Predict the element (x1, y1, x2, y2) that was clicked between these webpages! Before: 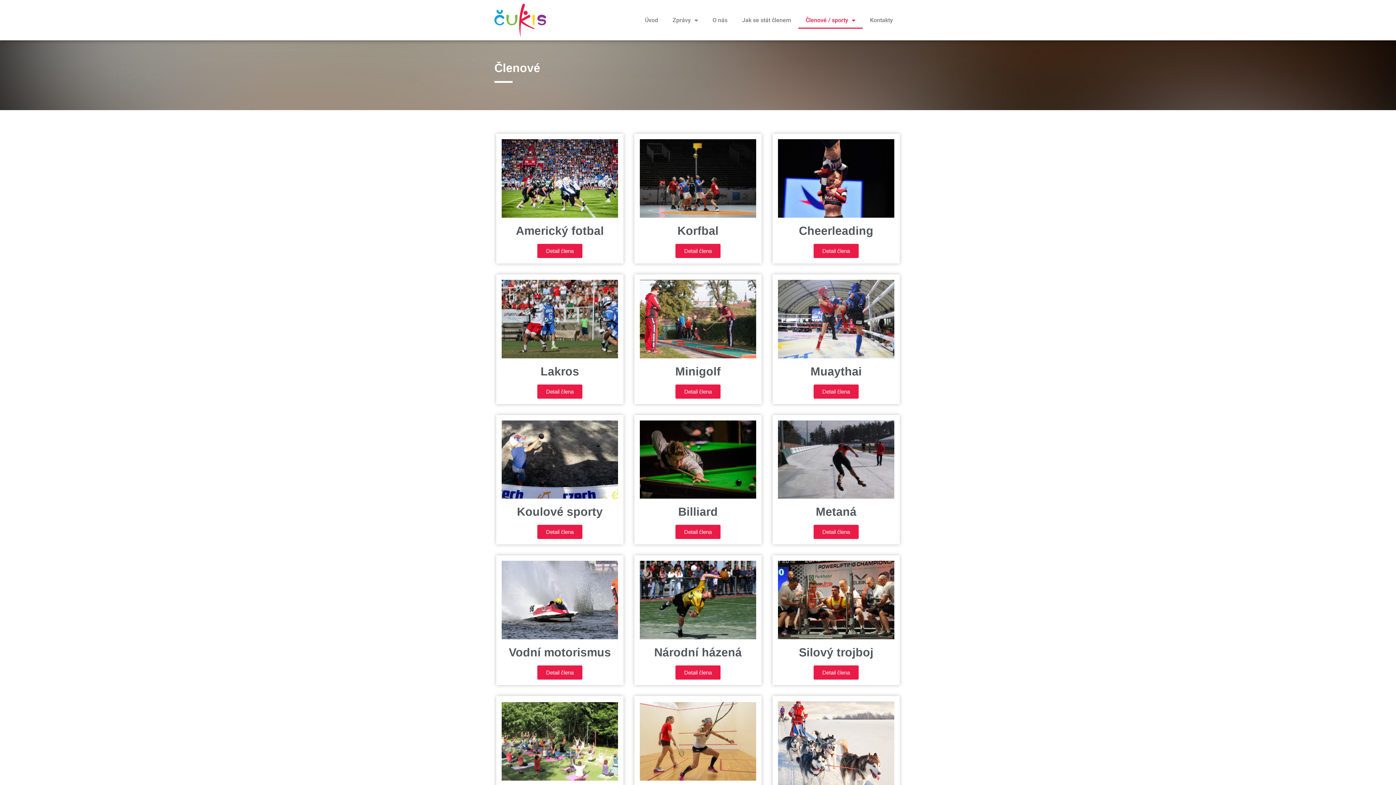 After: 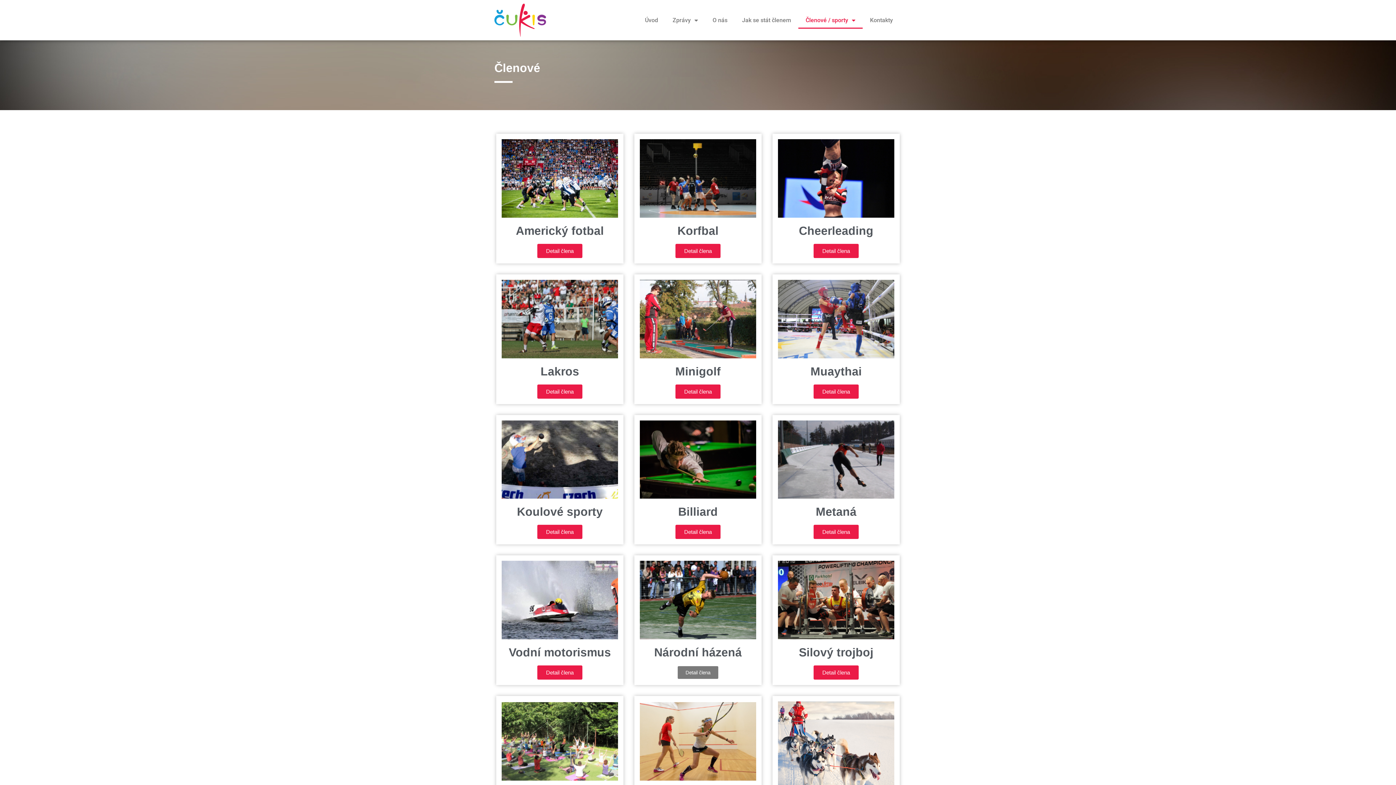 Action: label: Detail člena bbox: (675, 665, 720, 680)